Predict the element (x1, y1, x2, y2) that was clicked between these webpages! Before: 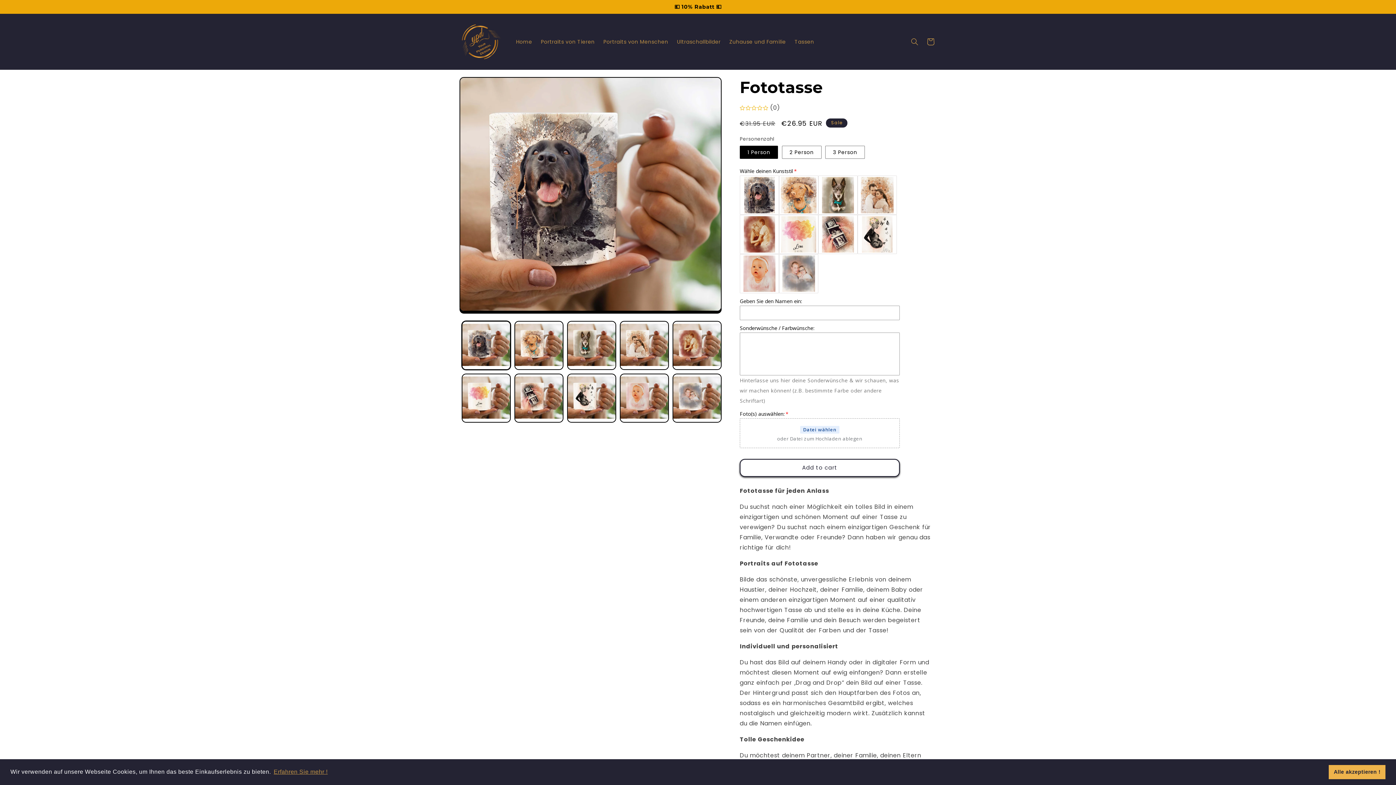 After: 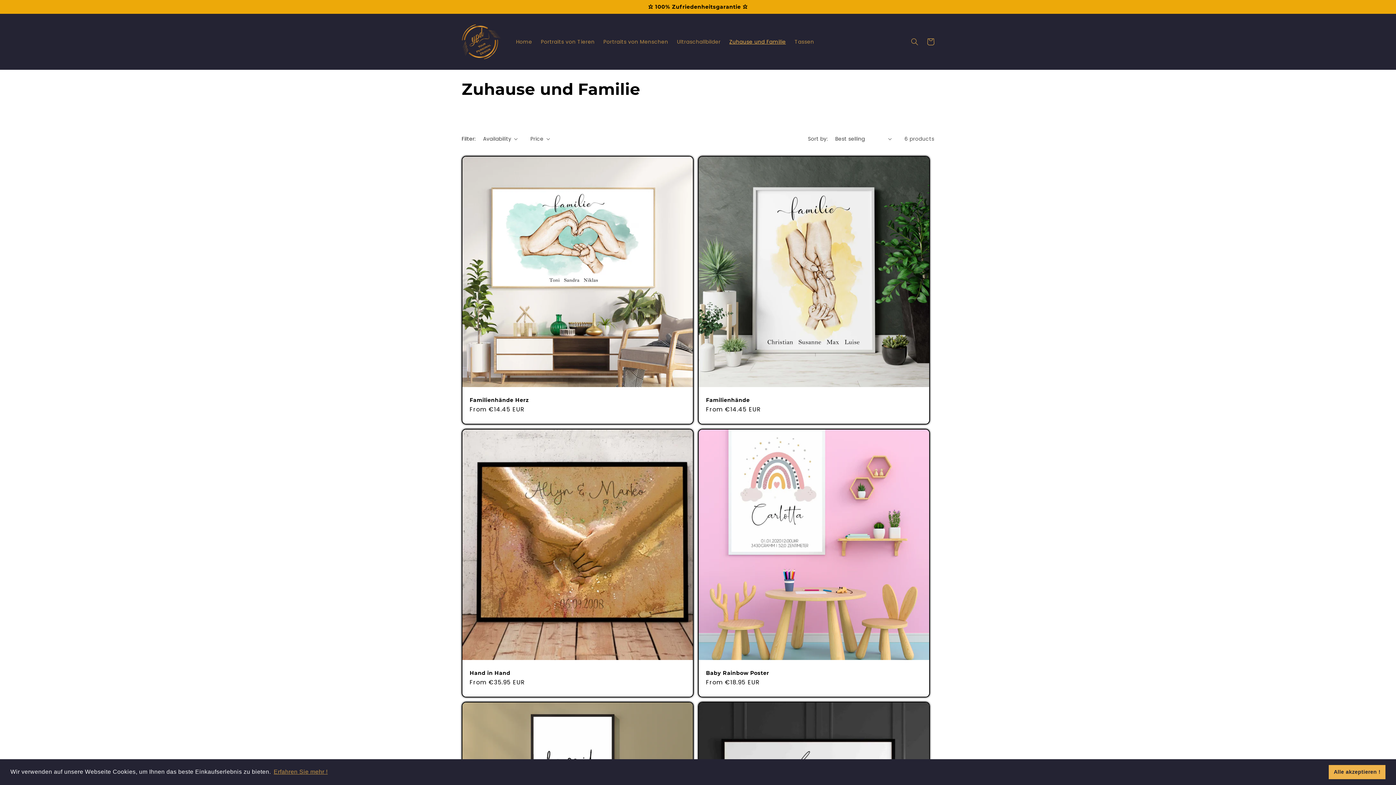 Action: label: Zuhause und Familie bbox: (725, 34, 790, 49)